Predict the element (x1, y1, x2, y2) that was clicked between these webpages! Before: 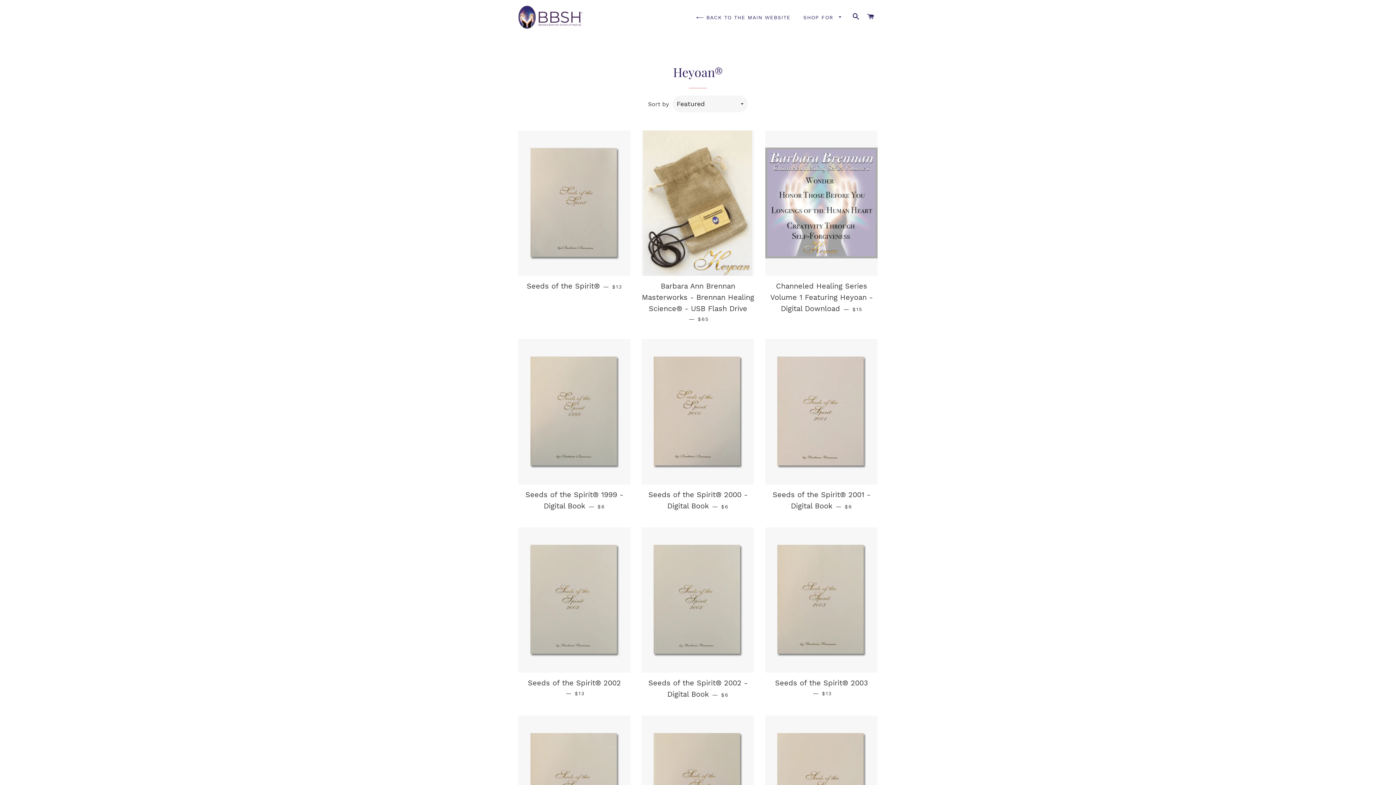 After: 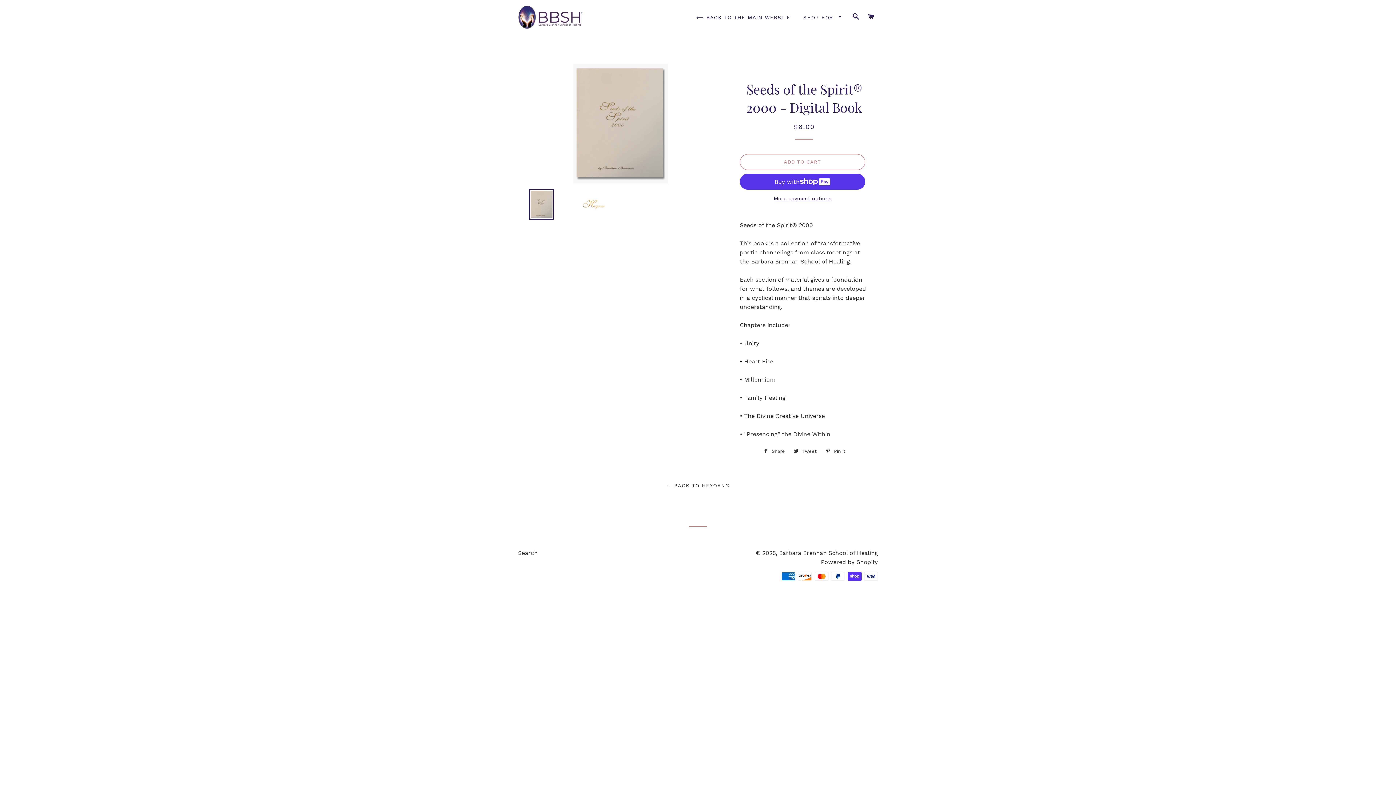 Action: bbox: (641, 339, 754, 484)